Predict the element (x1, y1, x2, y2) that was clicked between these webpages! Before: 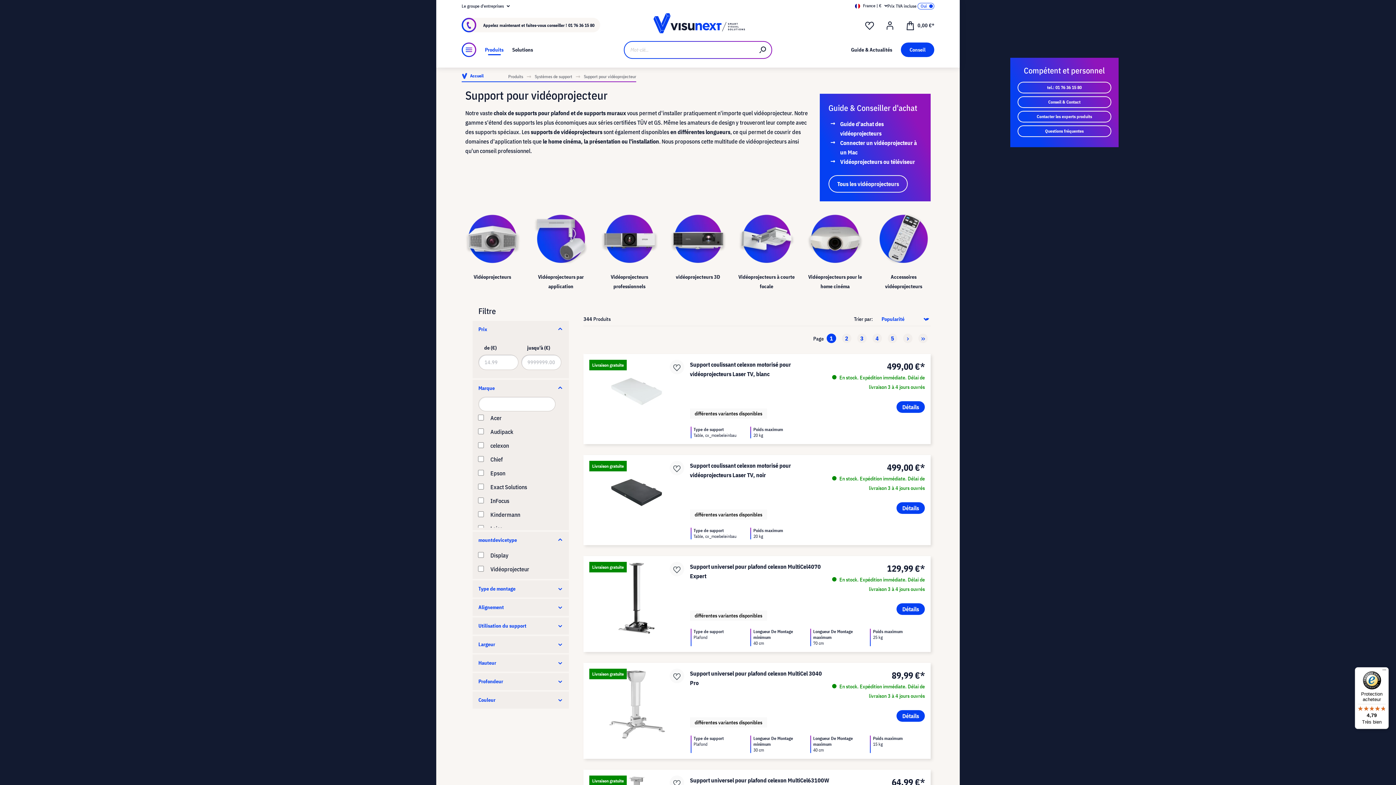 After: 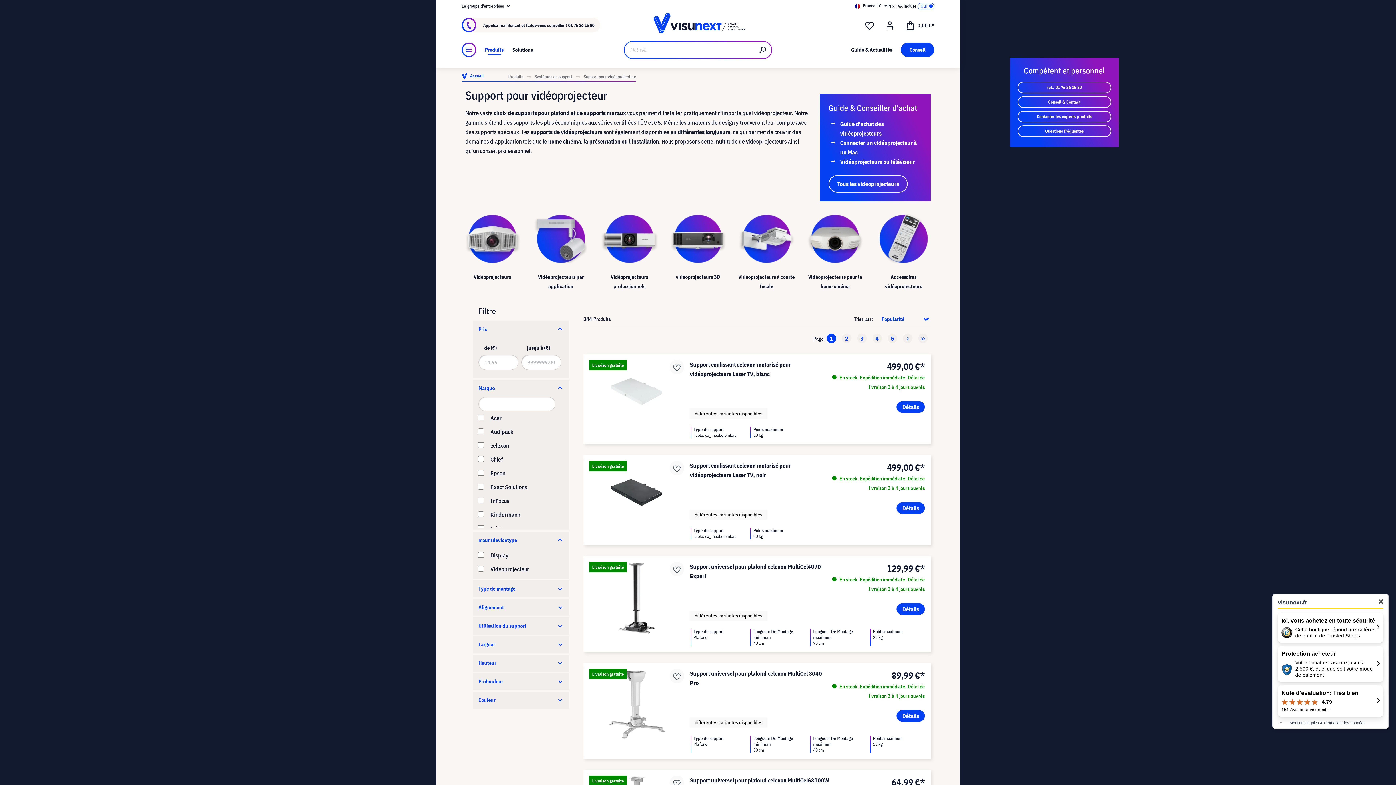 Action: bbox: (1355, 667, 1389, 729) label: Protection acheteur

4,79

Très bien